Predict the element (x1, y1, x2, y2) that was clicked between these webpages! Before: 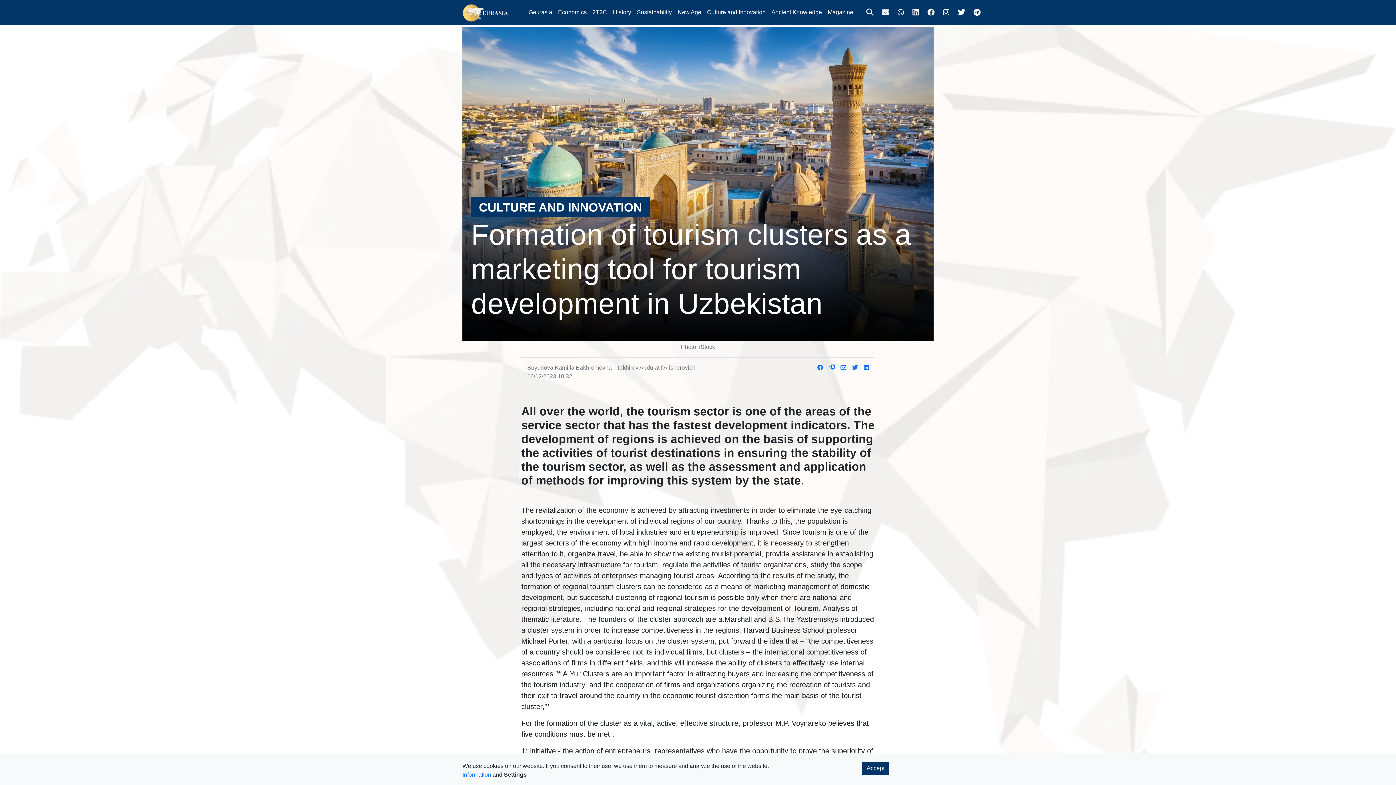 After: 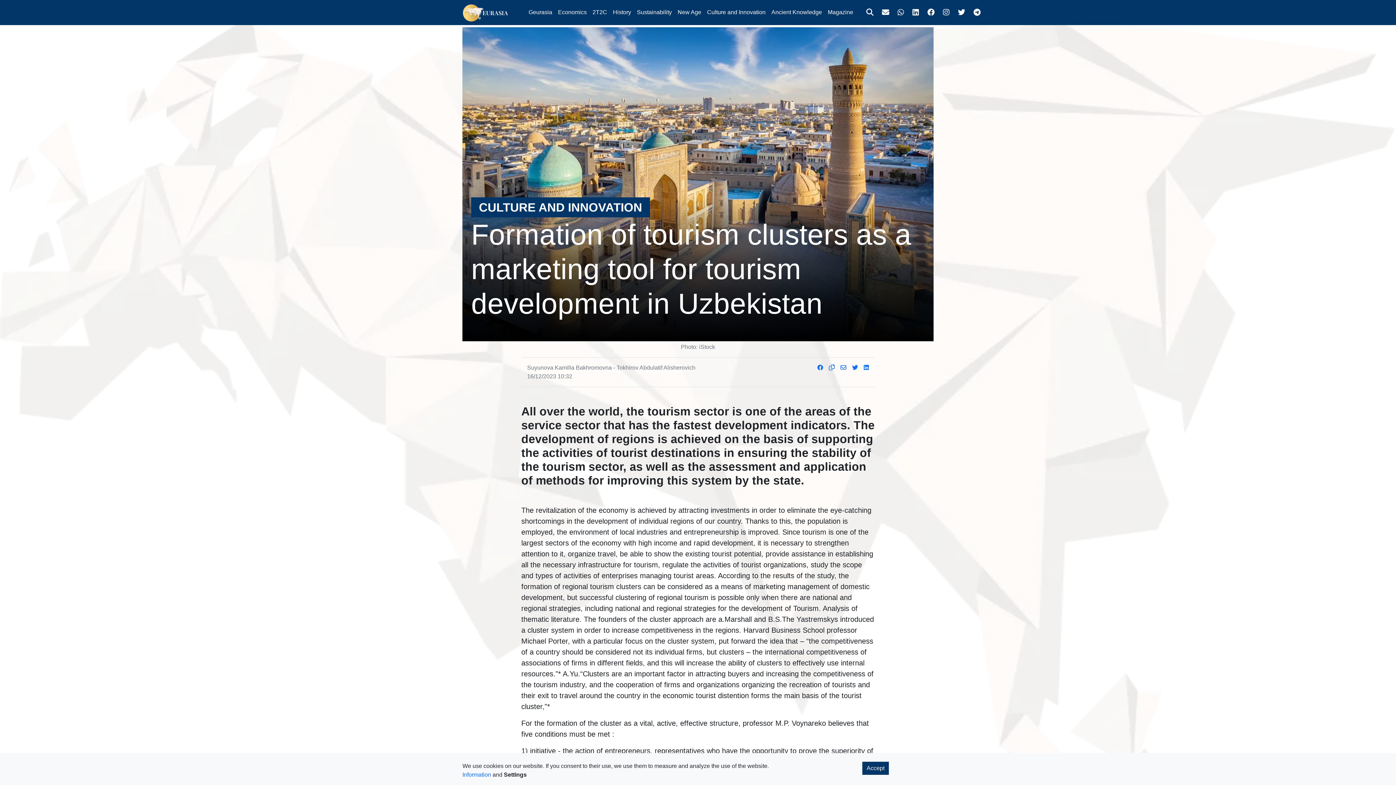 Action: bbox: (938, 4, 954, 20)